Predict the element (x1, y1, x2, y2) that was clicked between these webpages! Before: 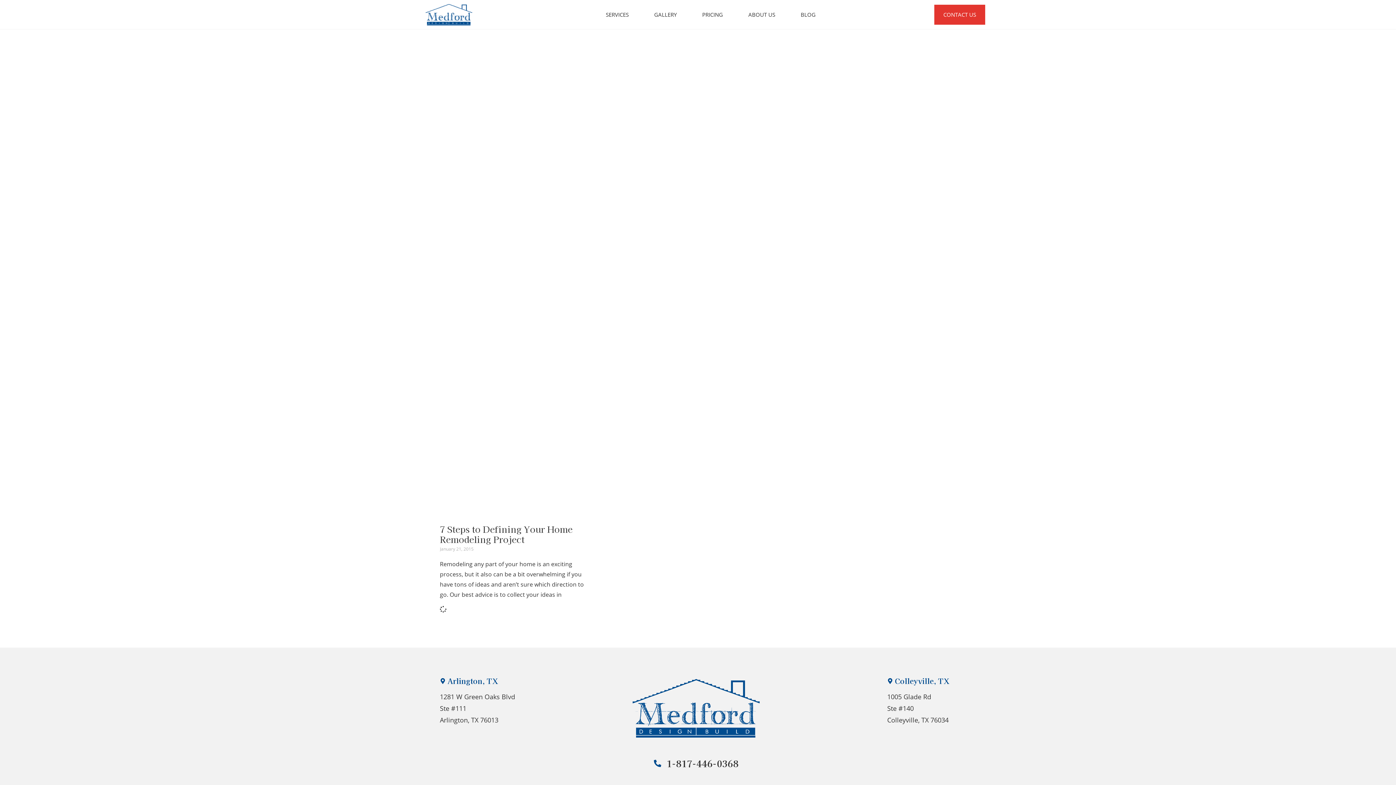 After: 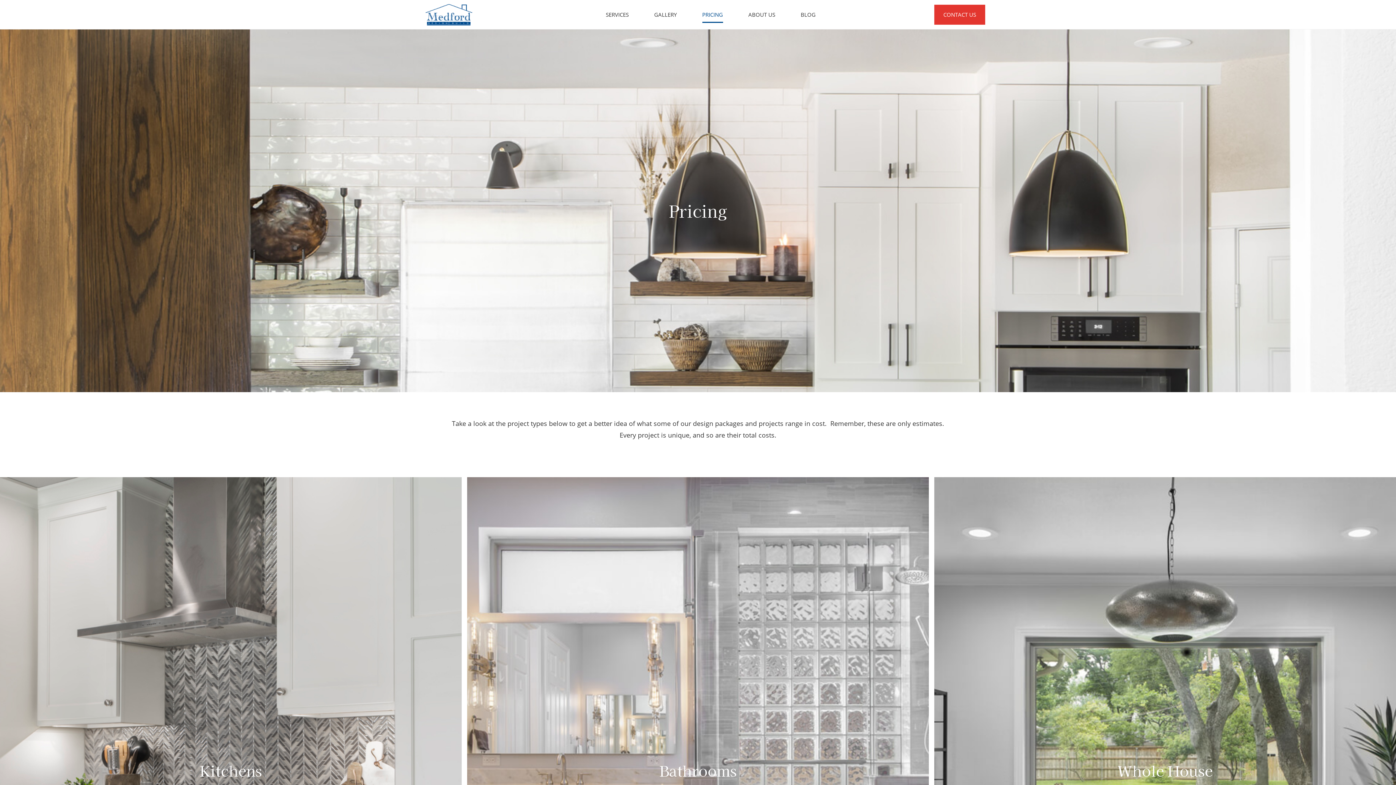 Action: bbox: (702, 6, 723, 22) label: PRICING